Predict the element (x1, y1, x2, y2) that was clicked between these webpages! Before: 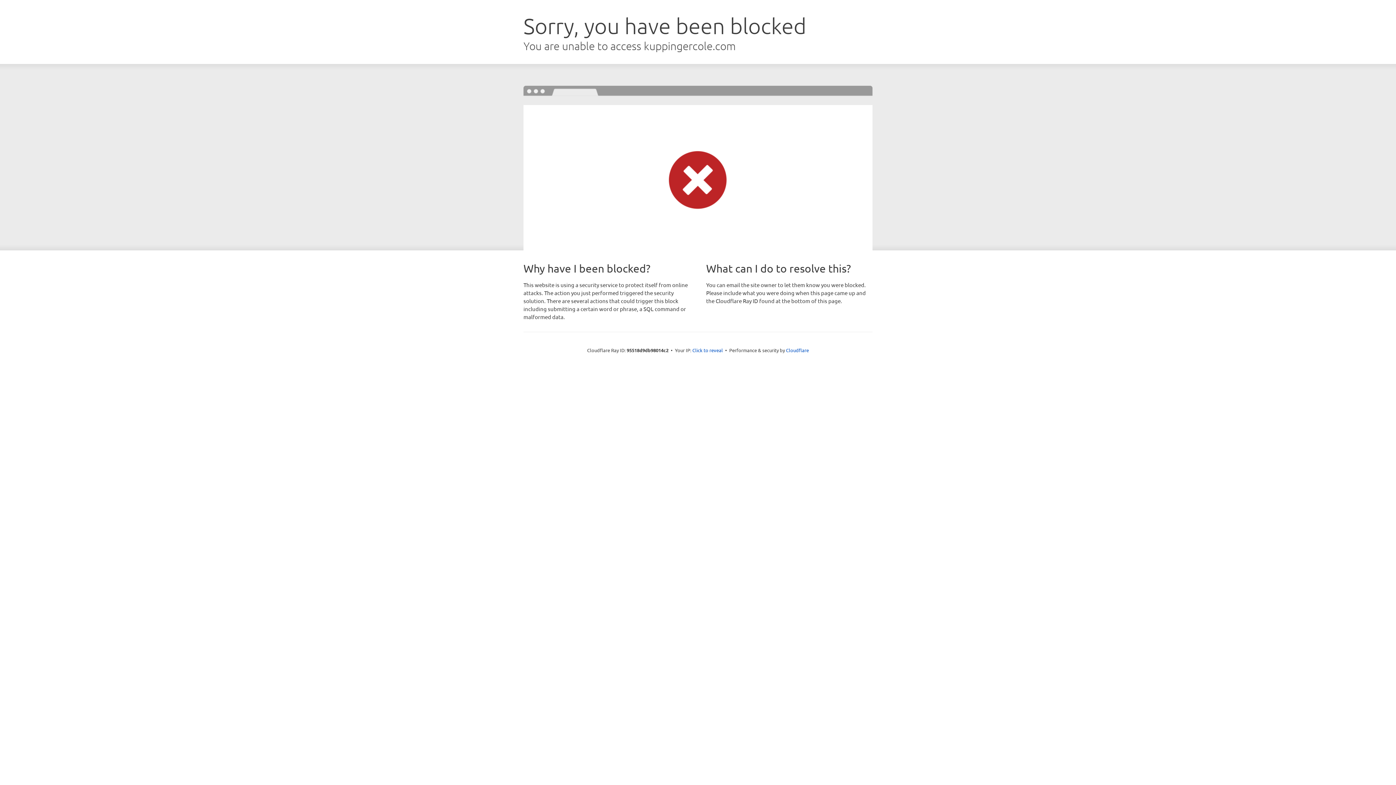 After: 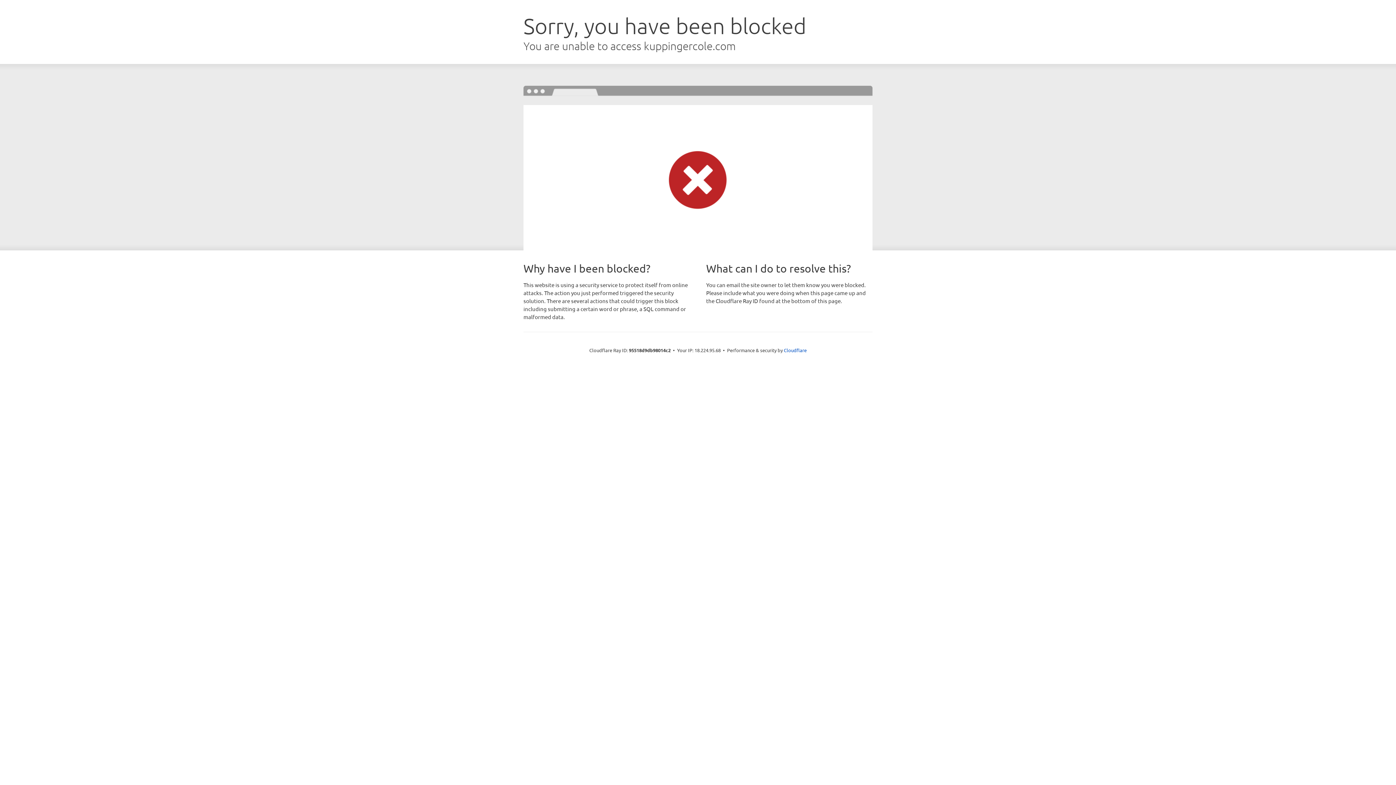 Action: bbox: (692, 346, 723, 353) label: Click to reveal